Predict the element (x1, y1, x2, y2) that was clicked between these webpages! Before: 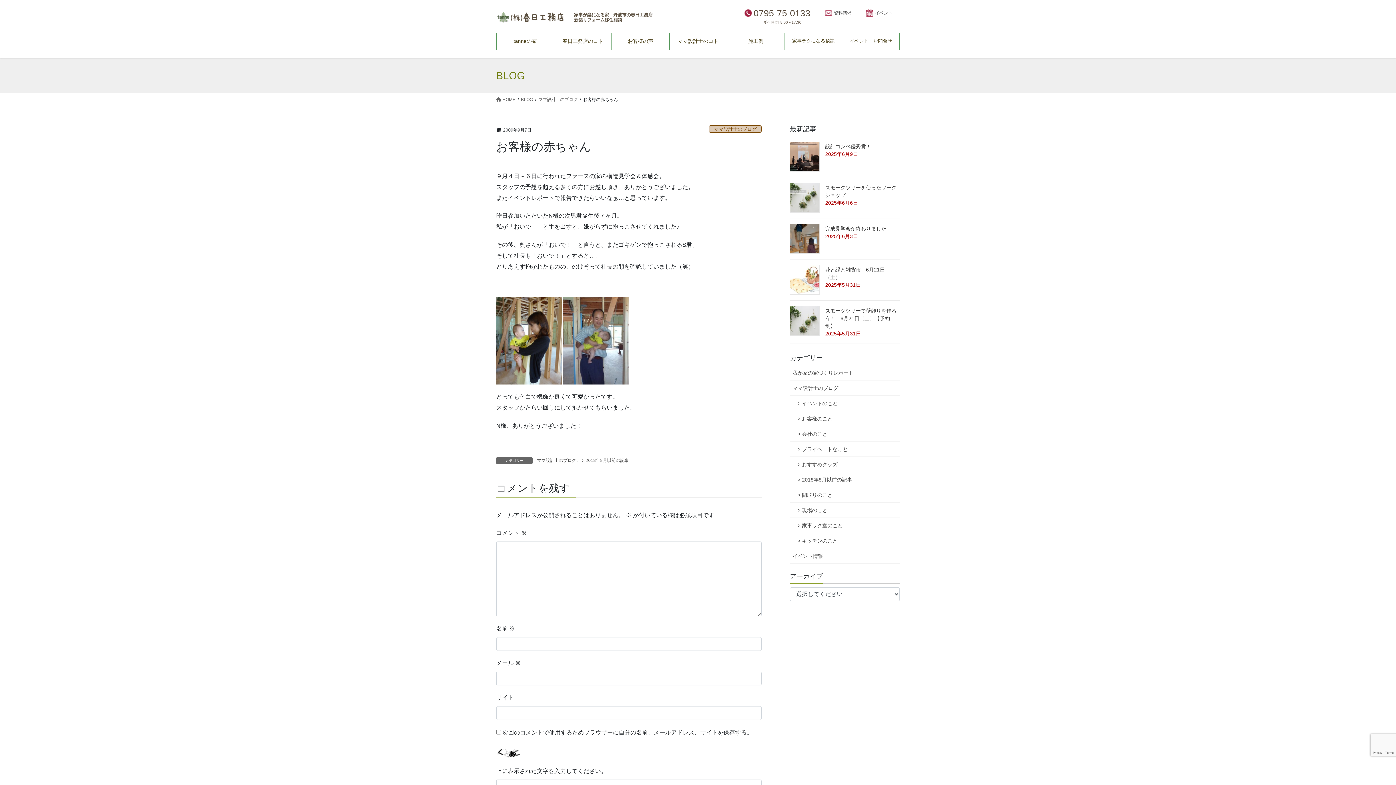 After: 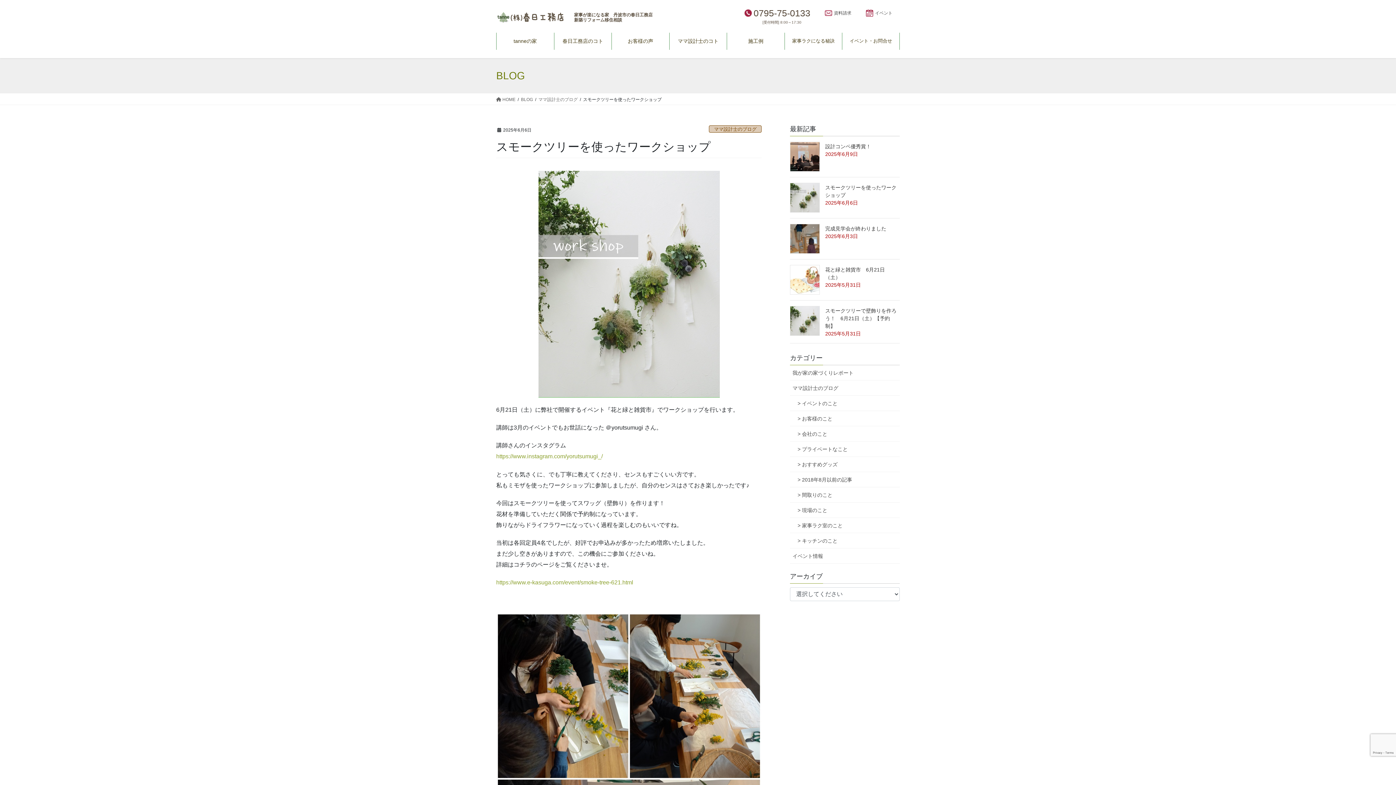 Action: bbox: (790, 182, 820, 212)